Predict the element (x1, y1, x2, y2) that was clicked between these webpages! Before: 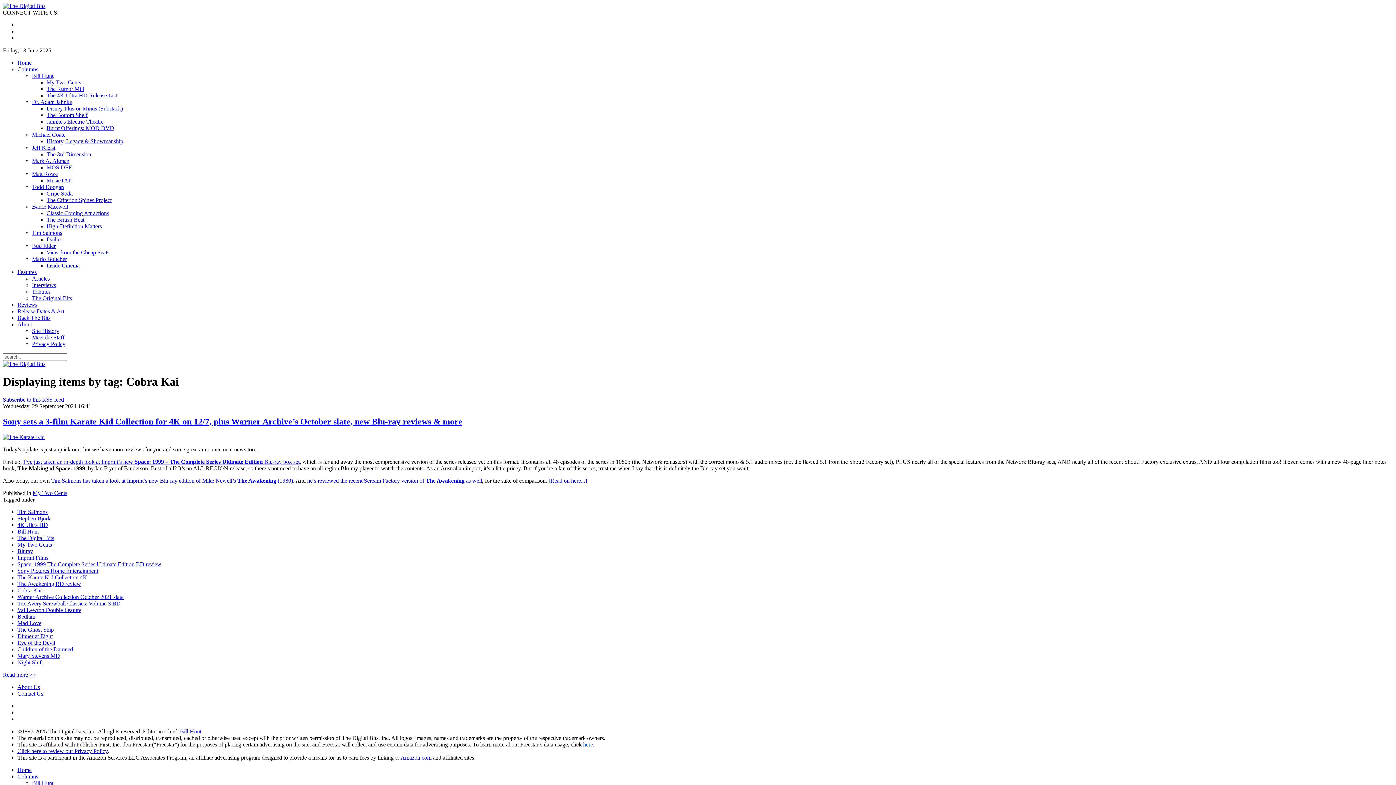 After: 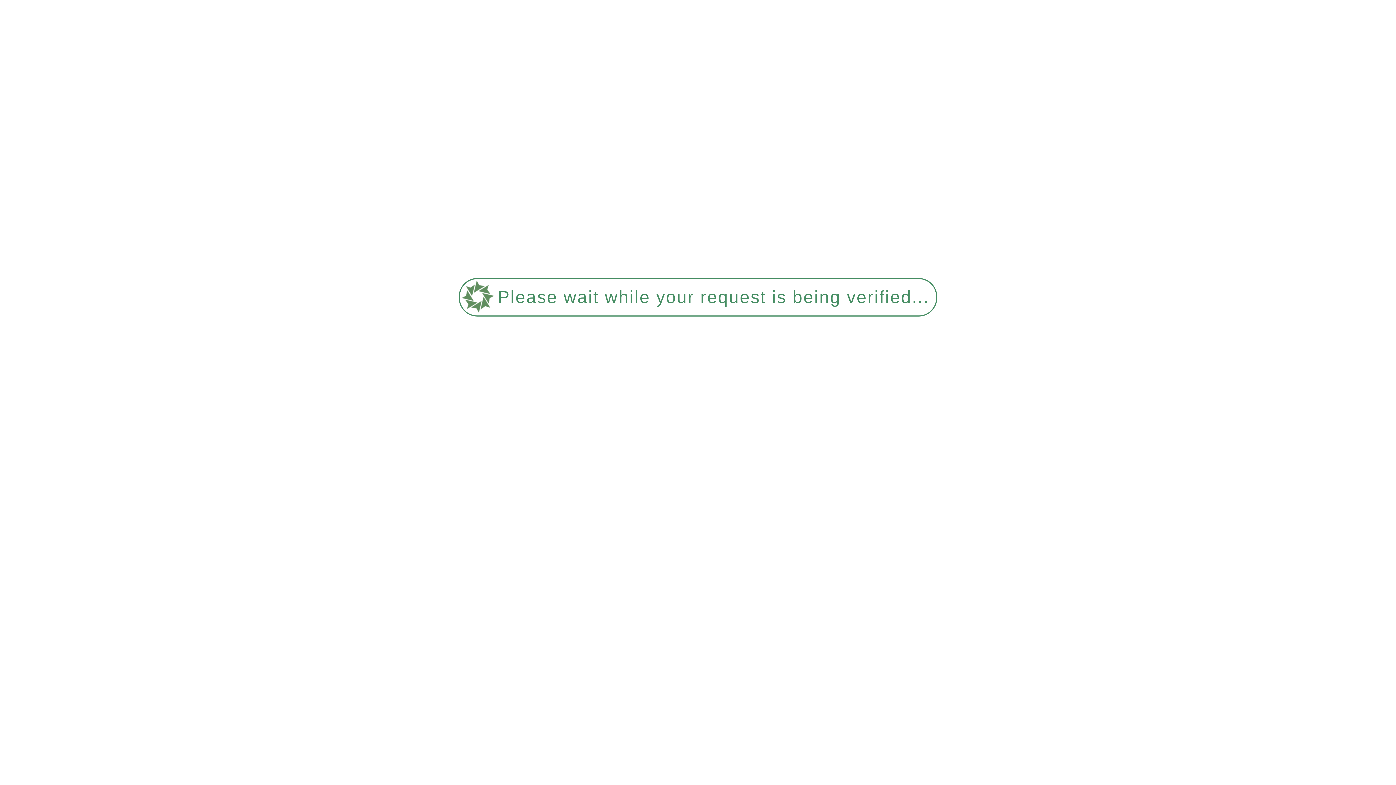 Action: bbox: (2, 434, 44, 440)